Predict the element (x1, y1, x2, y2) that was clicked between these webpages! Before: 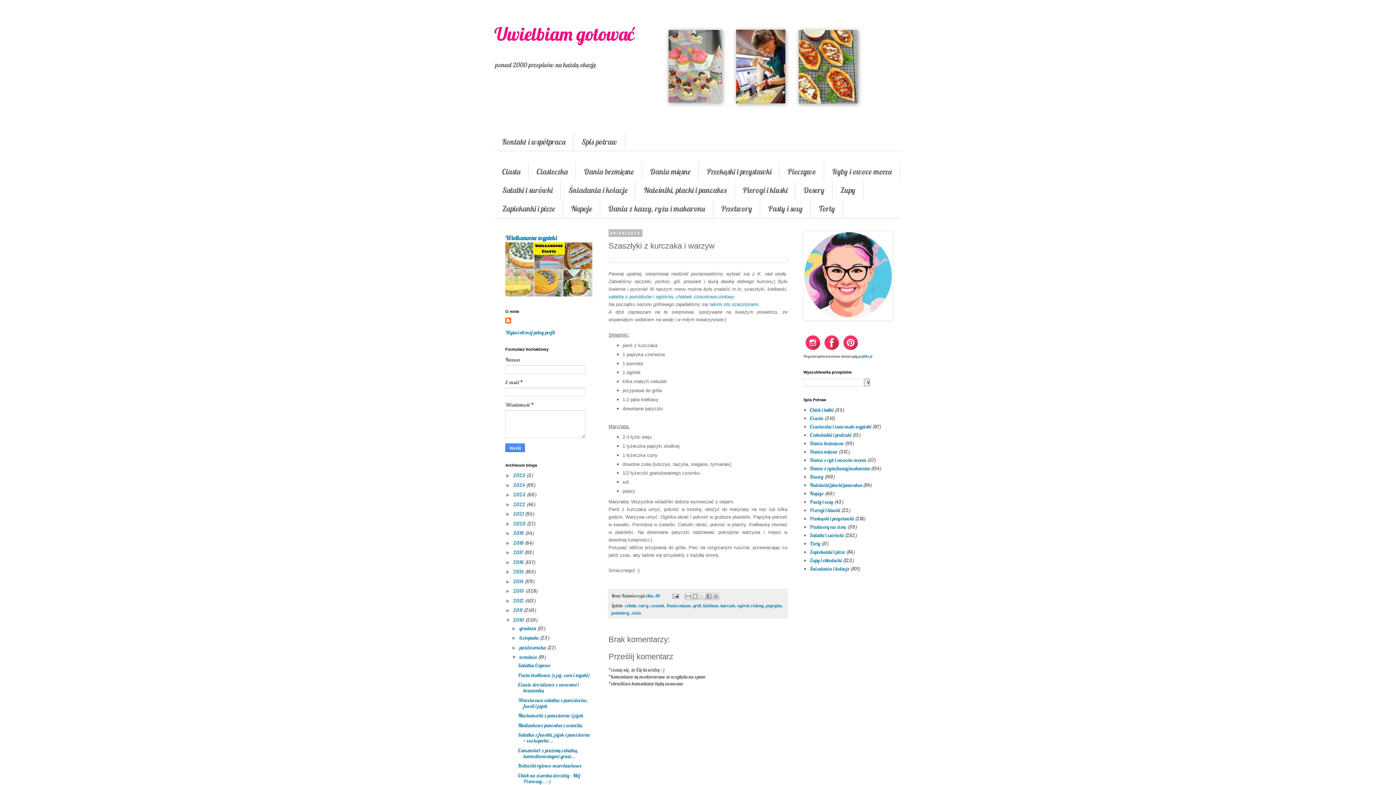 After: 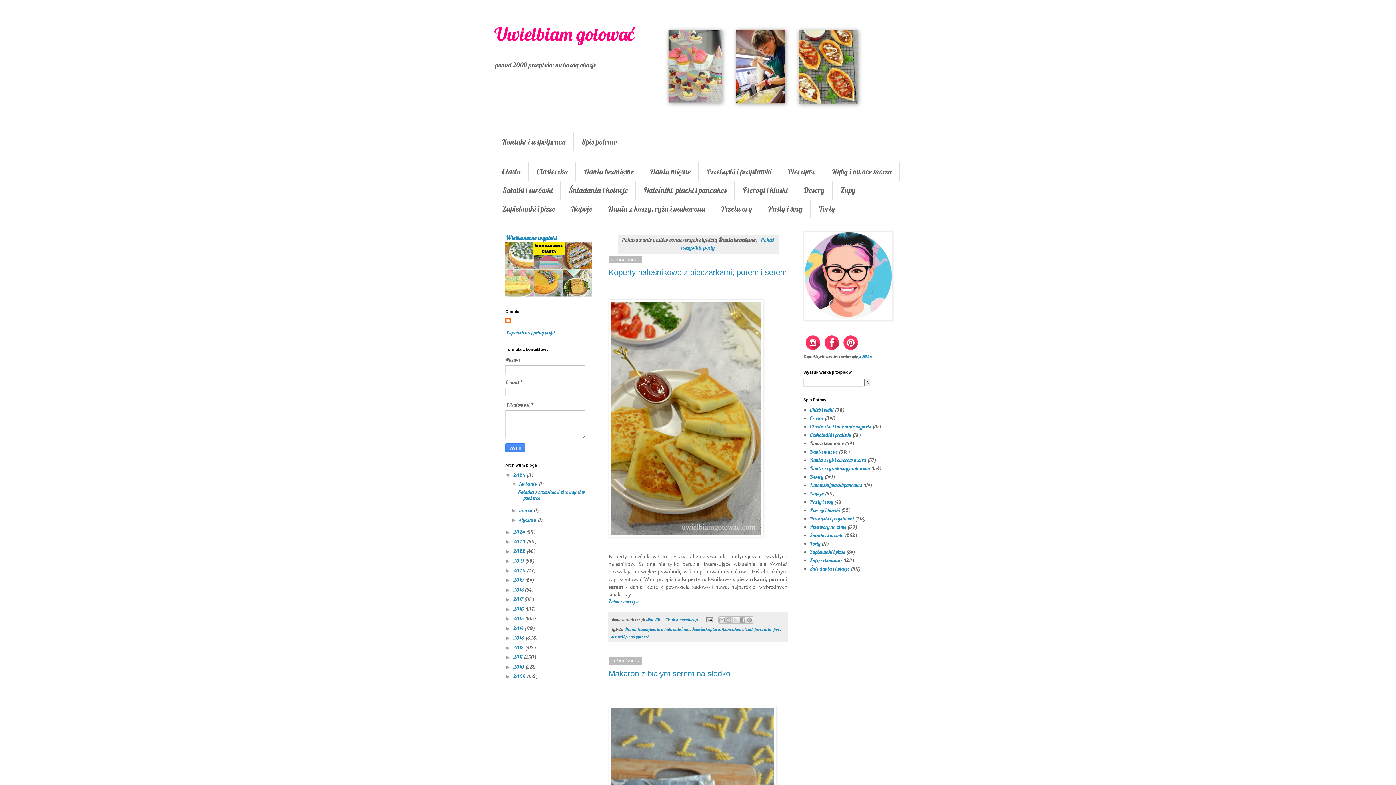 Action: label: Dania bezmięsne bbox: (810, 440, 843, 447)